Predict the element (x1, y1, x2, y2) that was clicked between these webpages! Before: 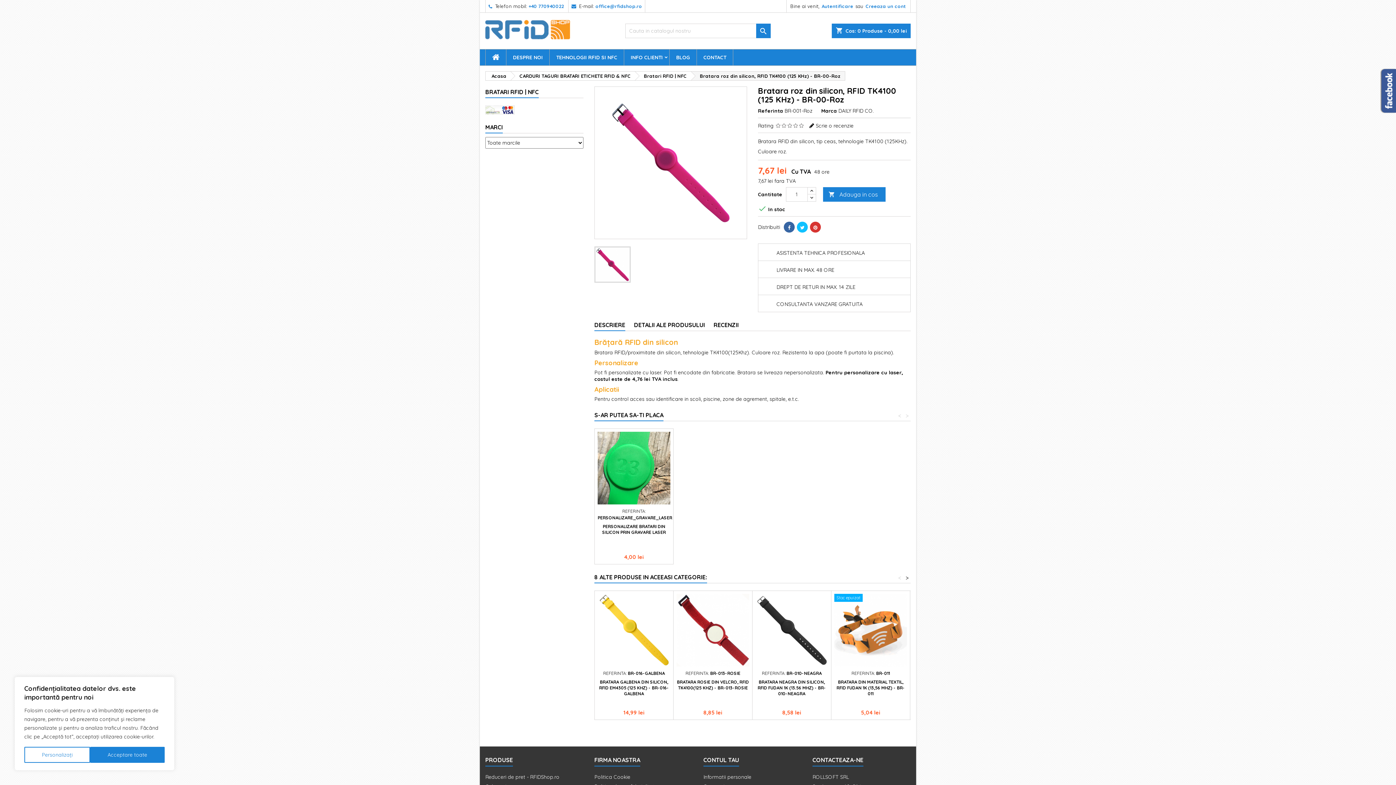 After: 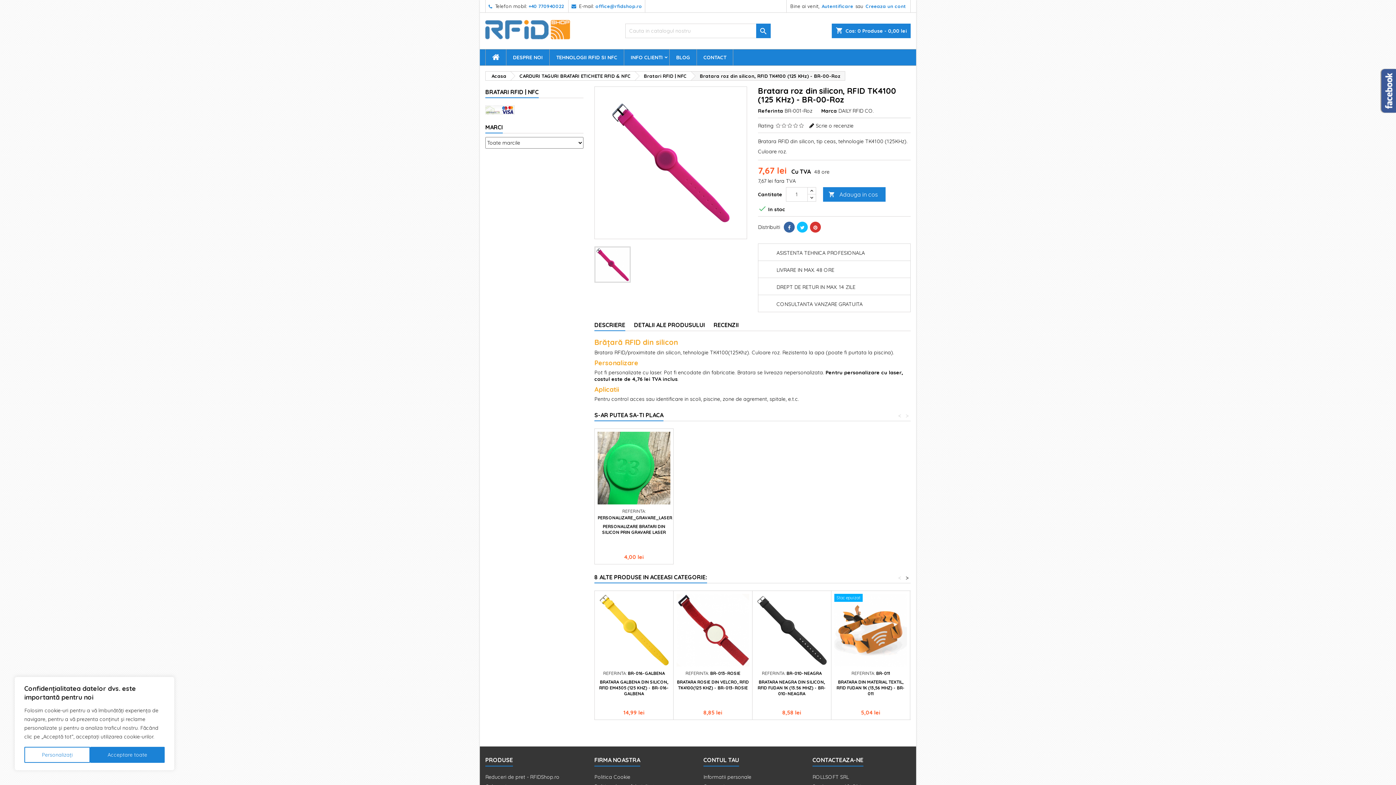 Action: label: < bbox: (898, 574, 901, 581)